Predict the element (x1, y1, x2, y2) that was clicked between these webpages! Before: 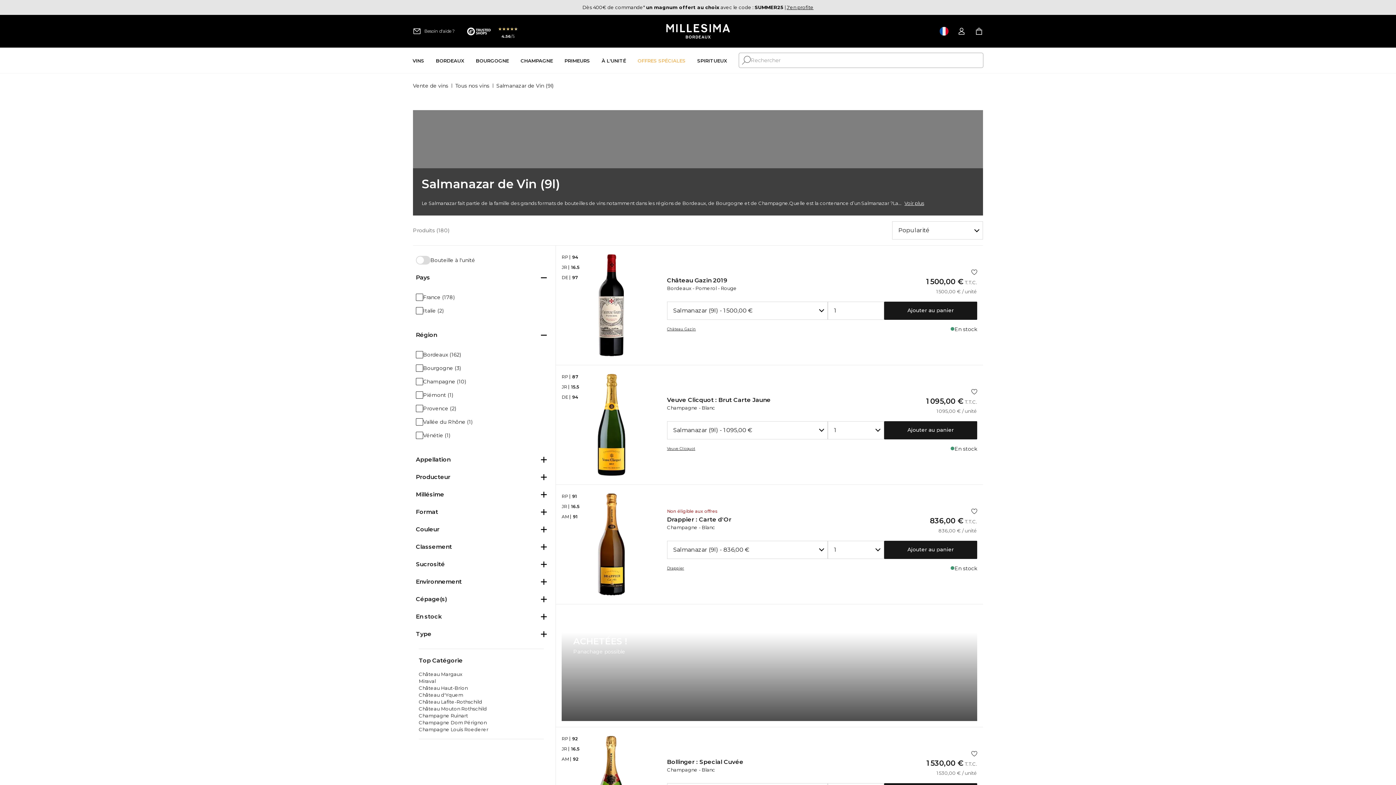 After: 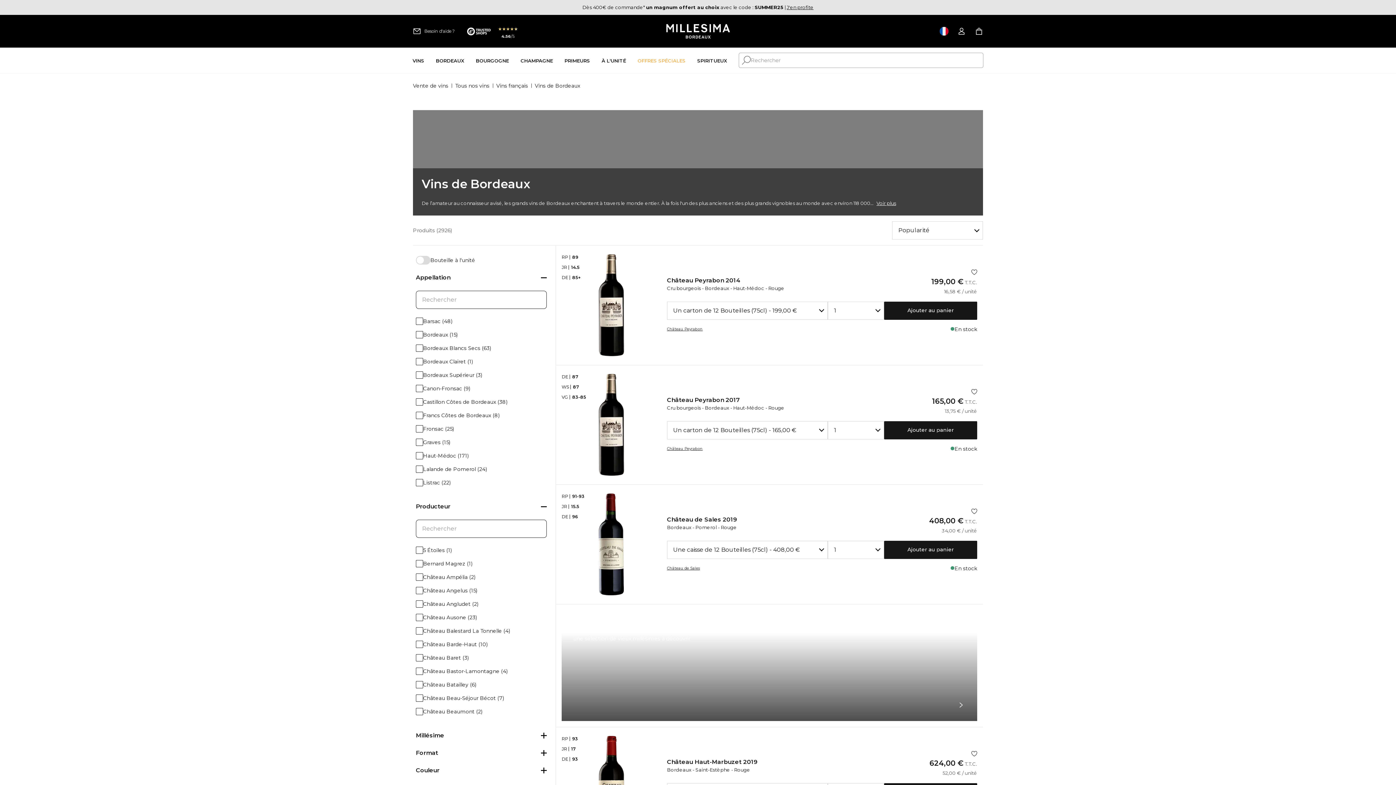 Action: label: Bordeaux bbox: (667, 285, 691, 291)